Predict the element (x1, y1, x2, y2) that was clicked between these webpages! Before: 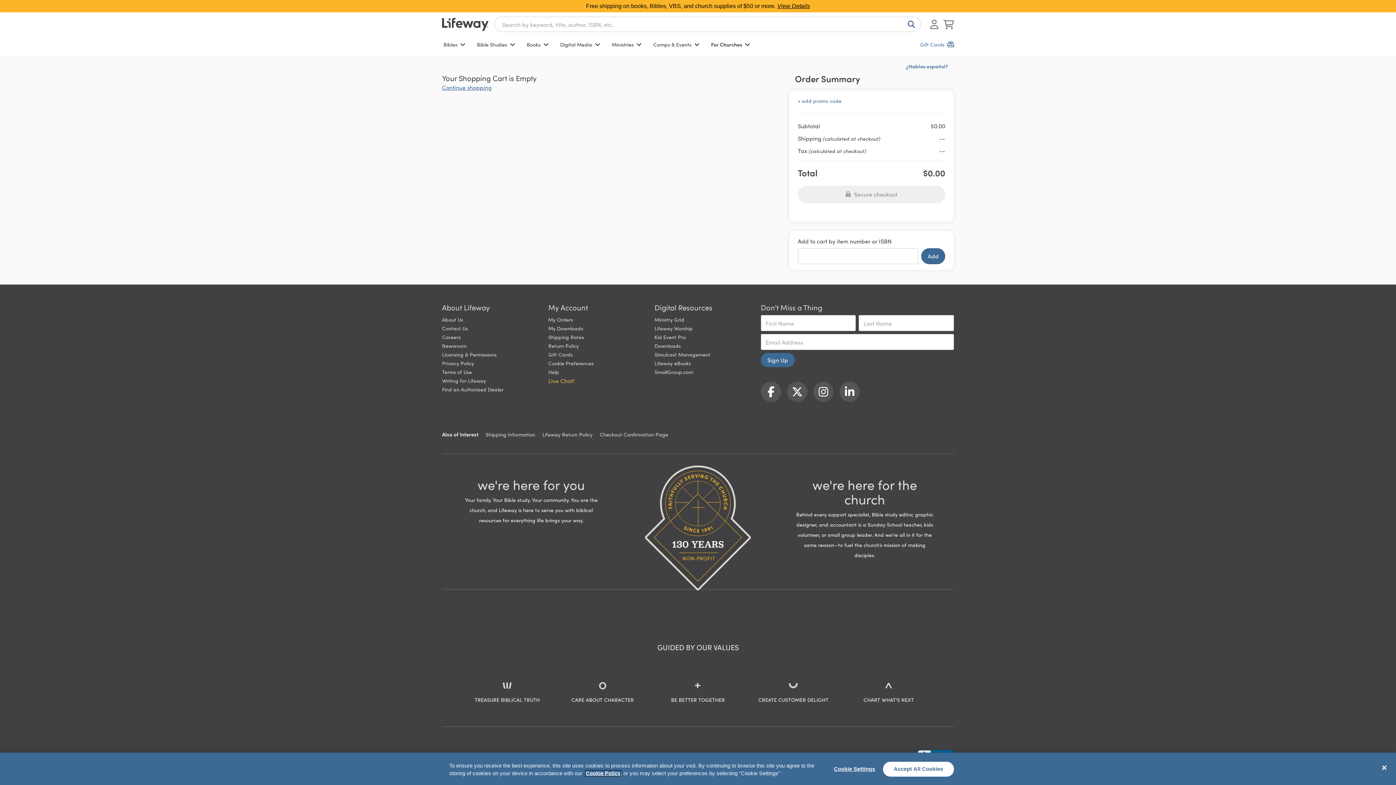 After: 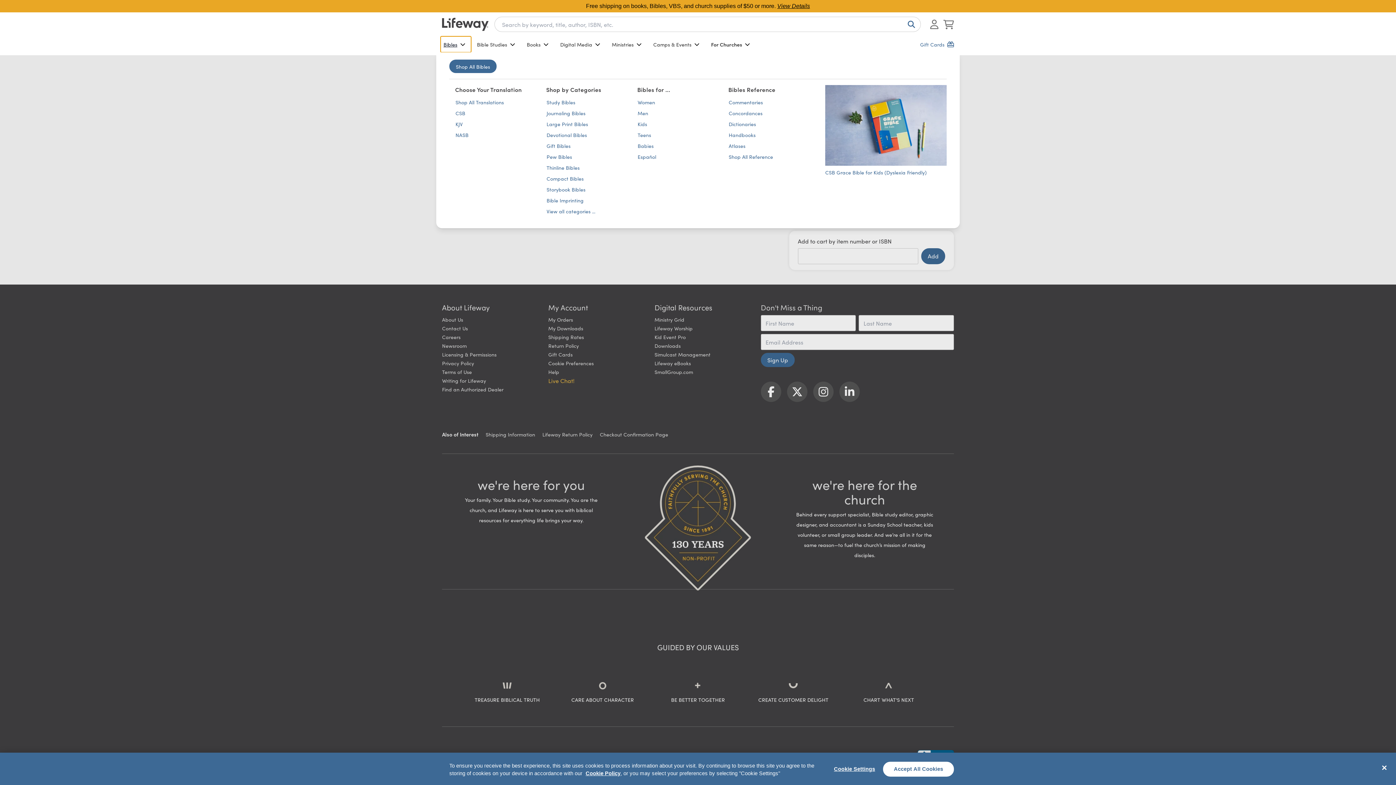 Action: bbox: (440, 36, 471, 52) label: Bibles